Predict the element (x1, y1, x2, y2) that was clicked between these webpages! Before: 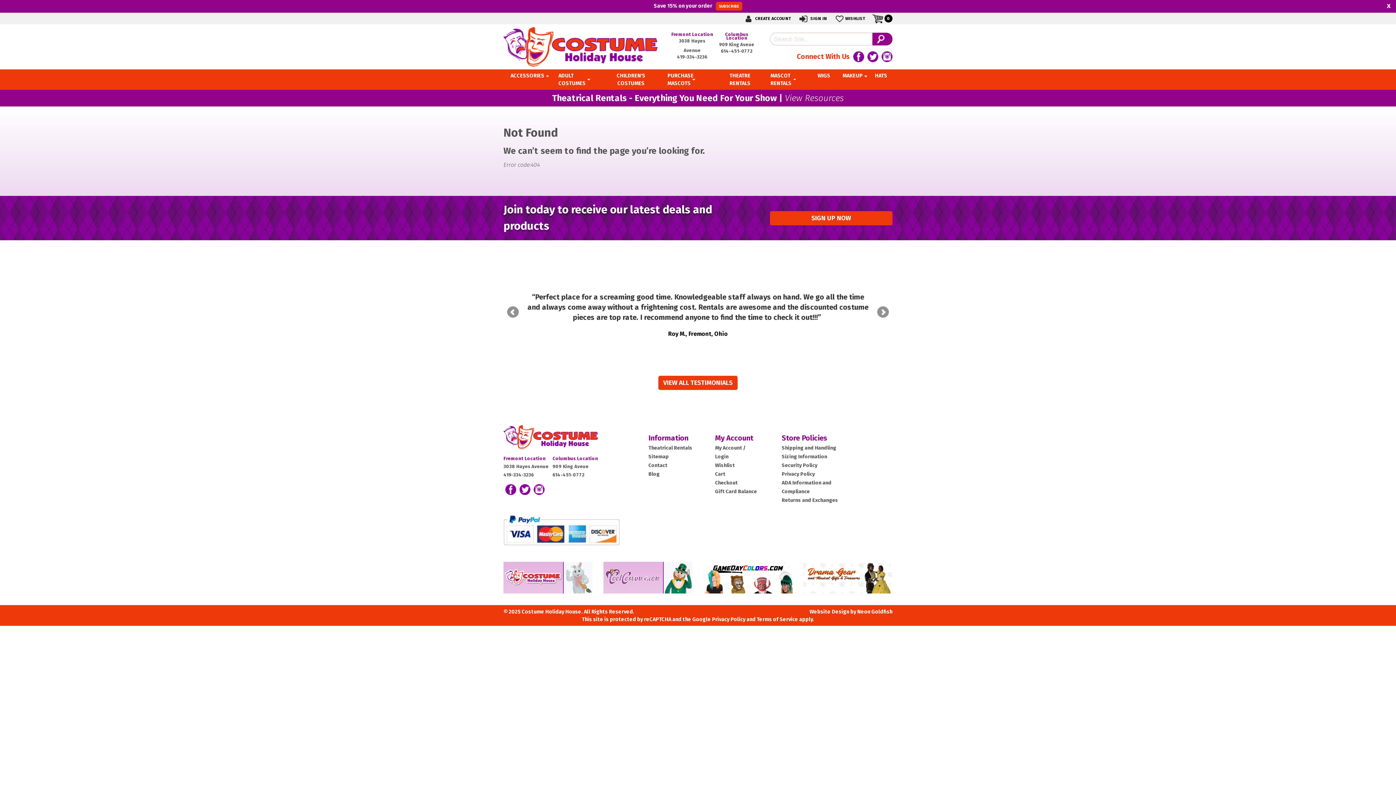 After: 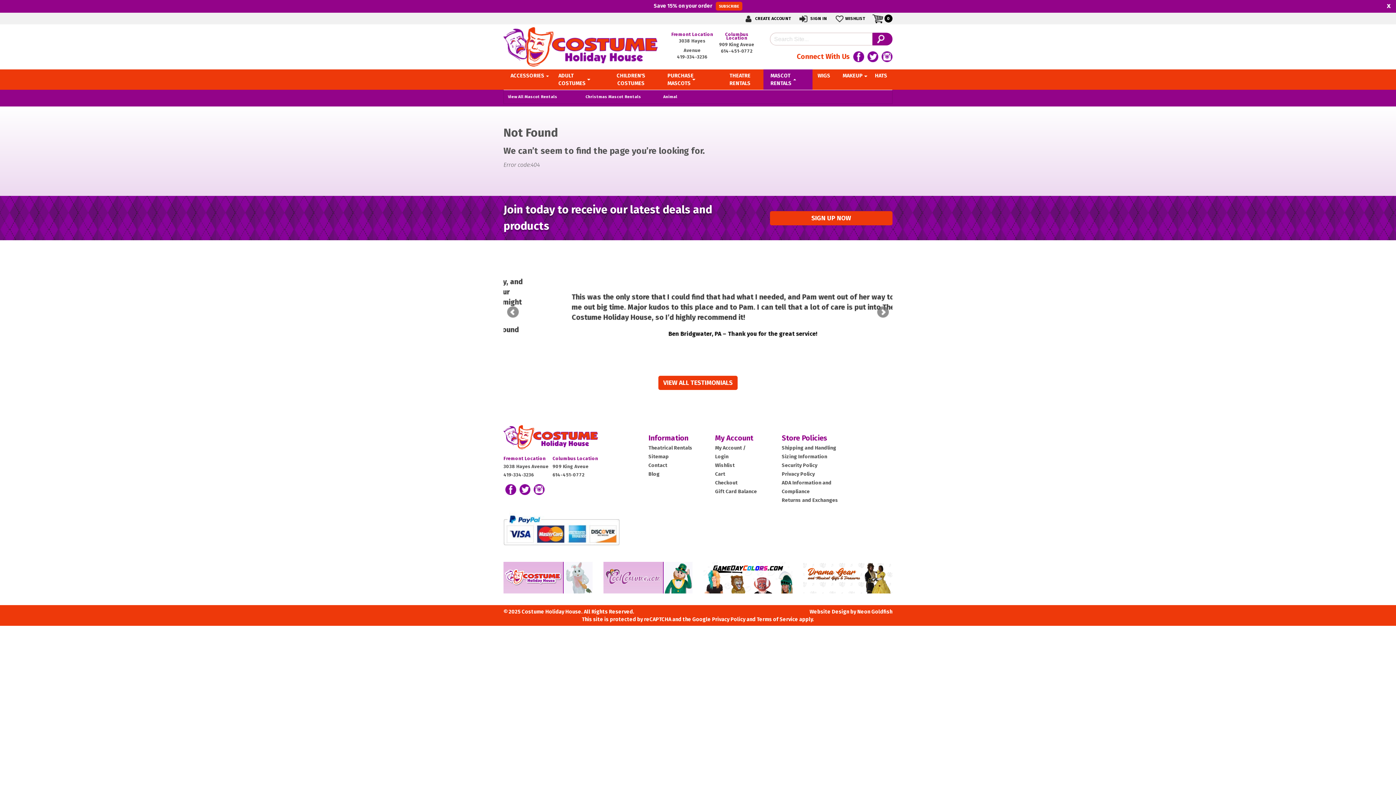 Action: bbox: (763, 69, 812, 89) label: MASCOT RENTALS